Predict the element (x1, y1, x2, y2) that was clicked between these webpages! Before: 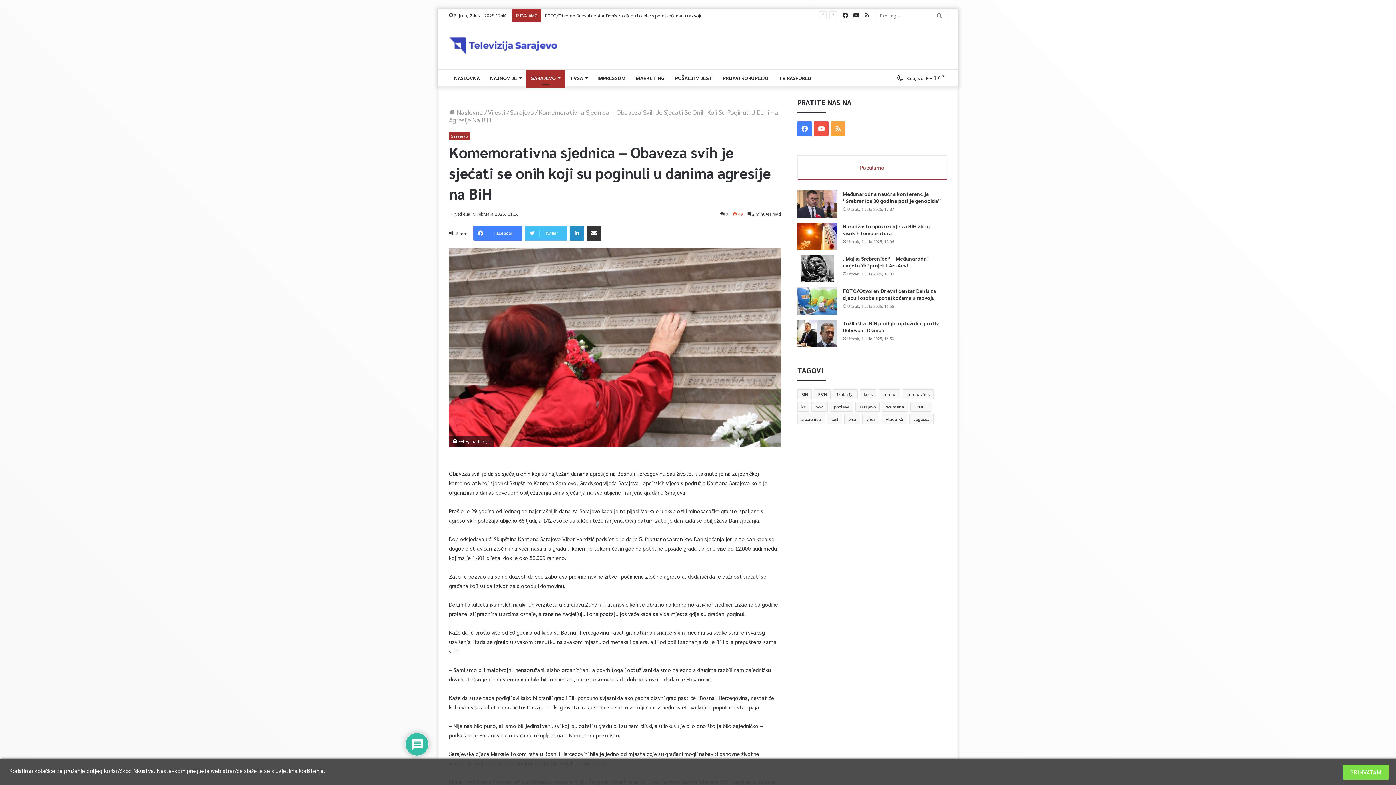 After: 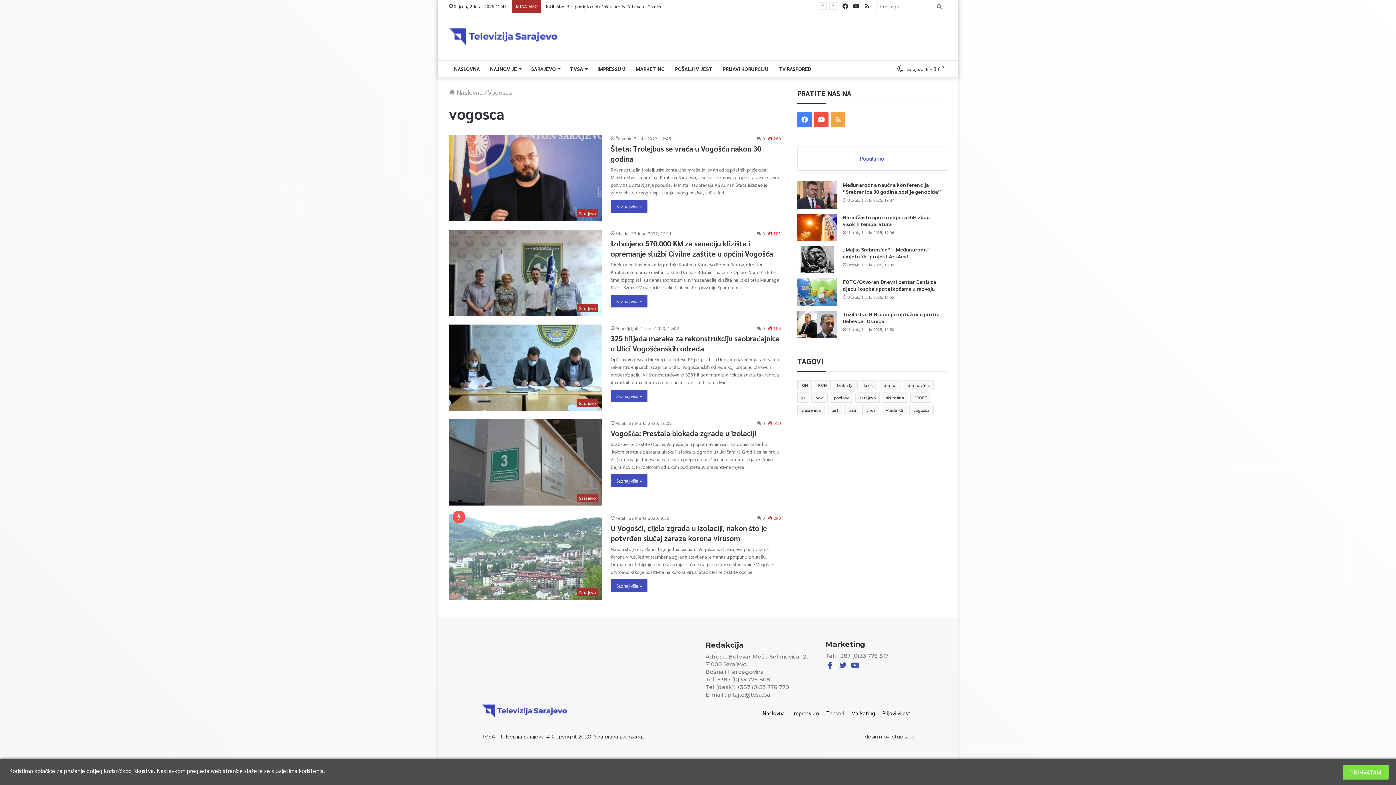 Action: label: vogosca (5 stavki) bbox: (909, 414, 933, 424)